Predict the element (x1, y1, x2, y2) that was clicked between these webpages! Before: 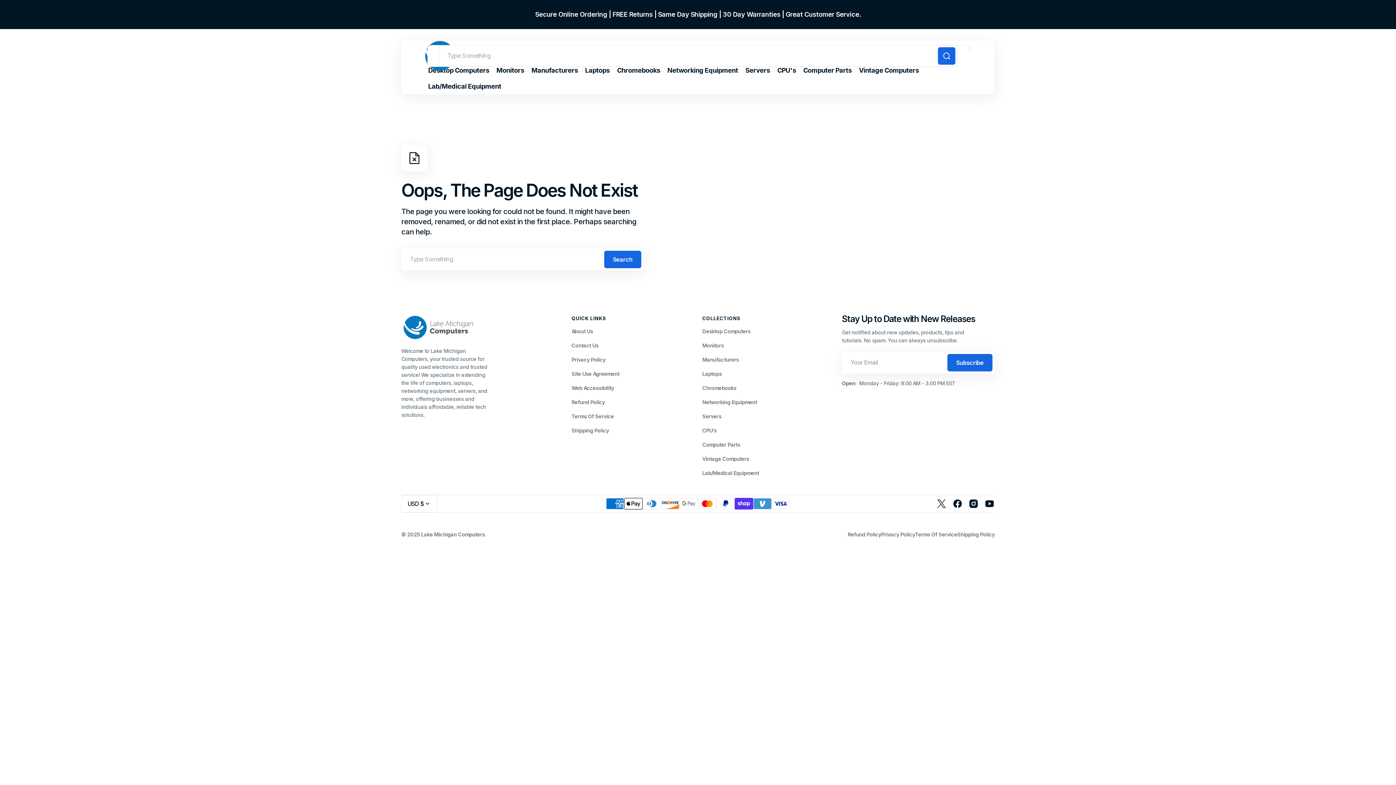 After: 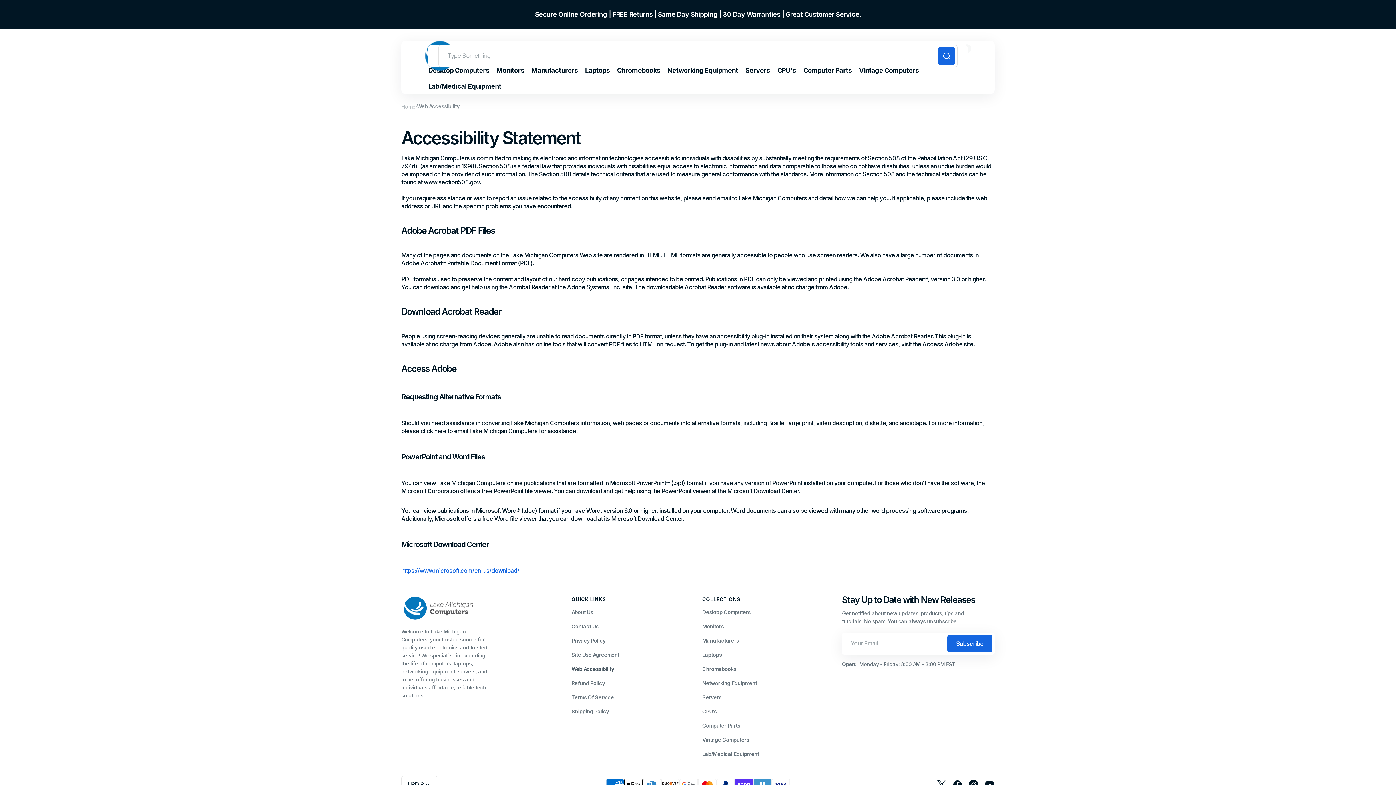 Action: label: Web Accessibility bbox: (571, 381, 614, 395)